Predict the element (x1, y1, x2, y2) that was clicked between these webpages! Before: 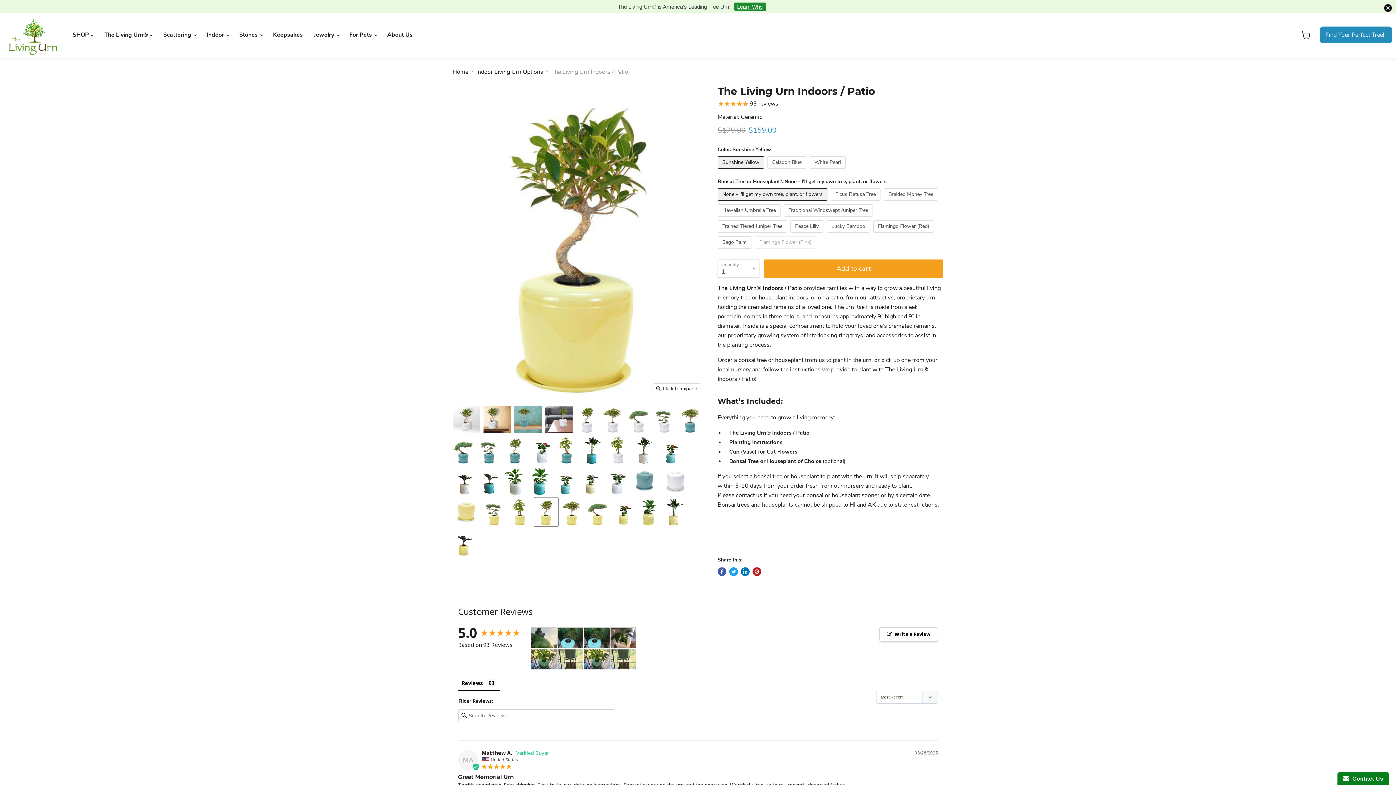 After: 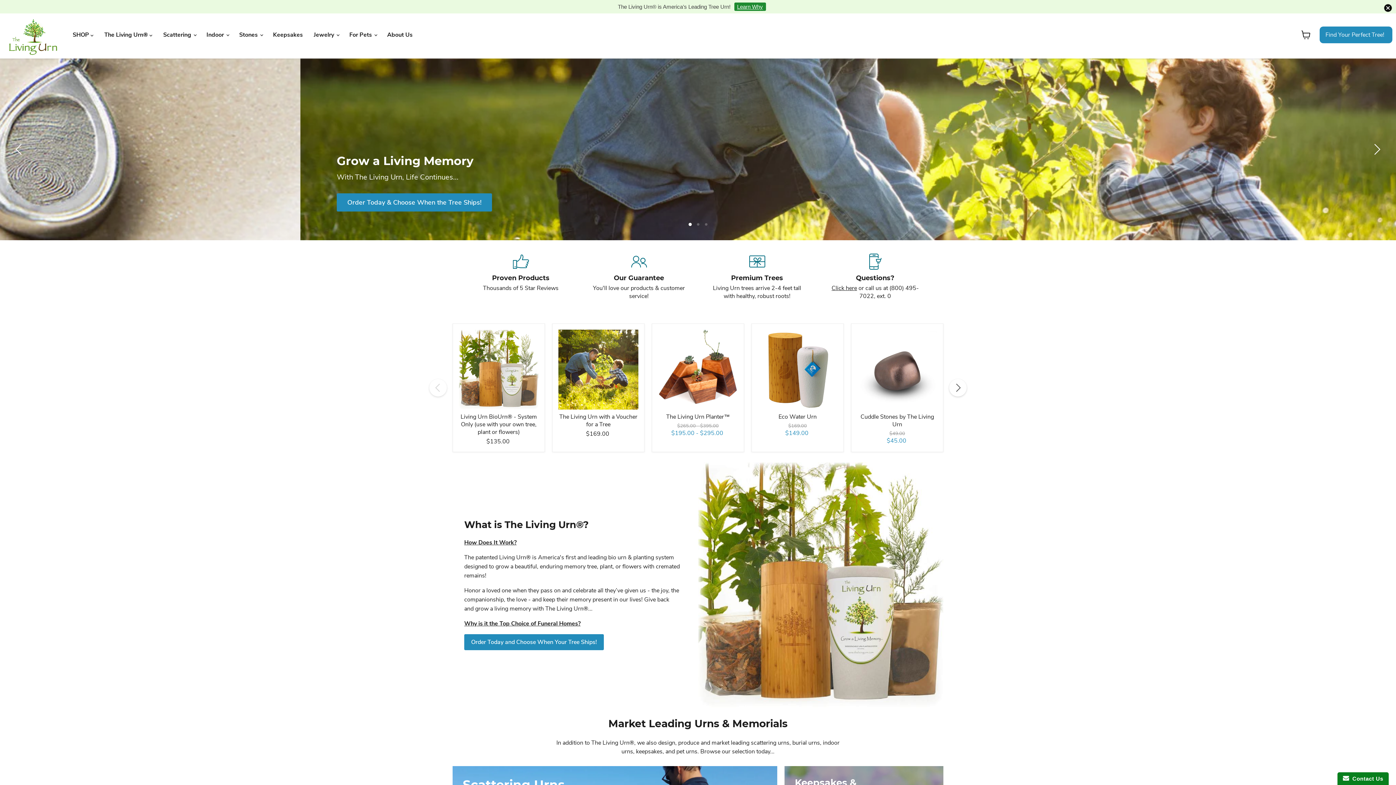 Action: label: Home bbox: (452, 68, 468, 75)